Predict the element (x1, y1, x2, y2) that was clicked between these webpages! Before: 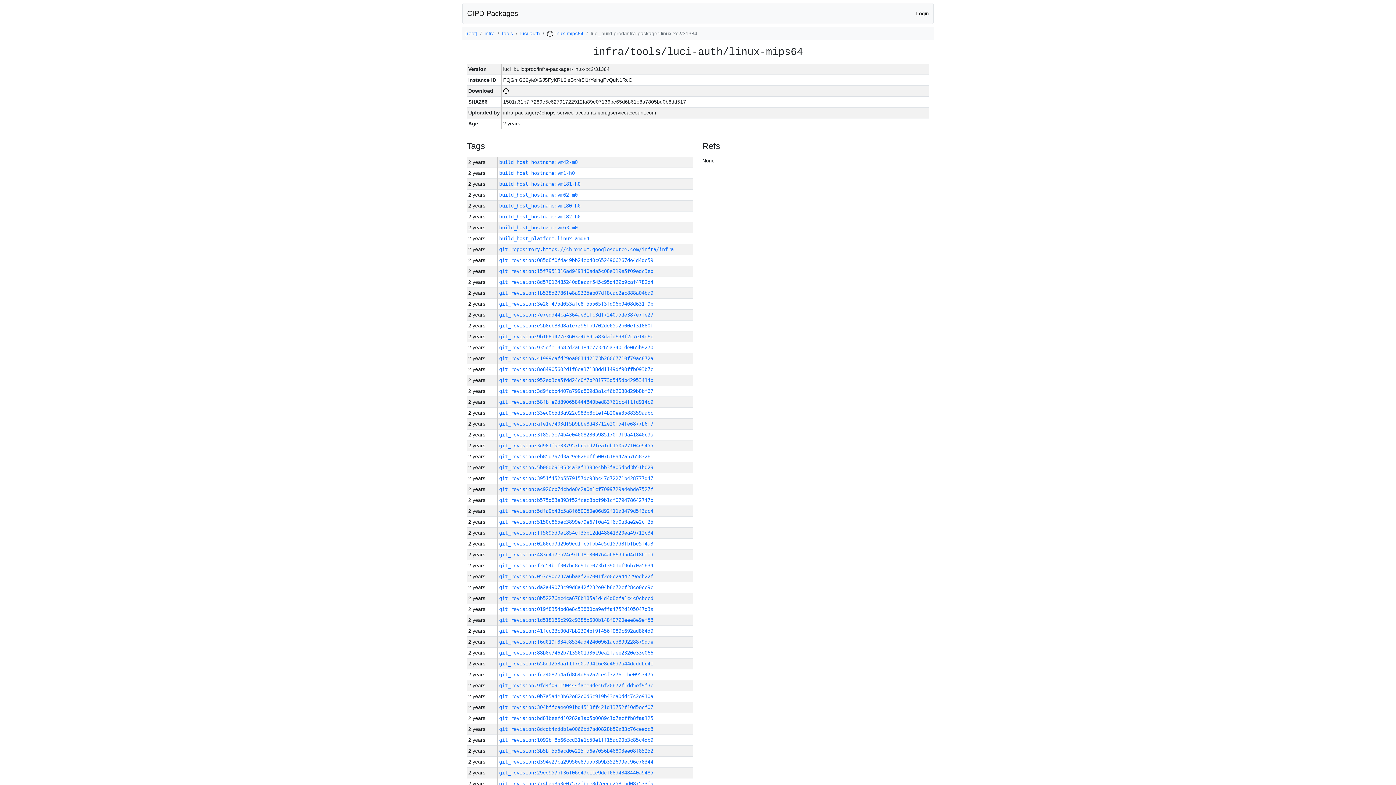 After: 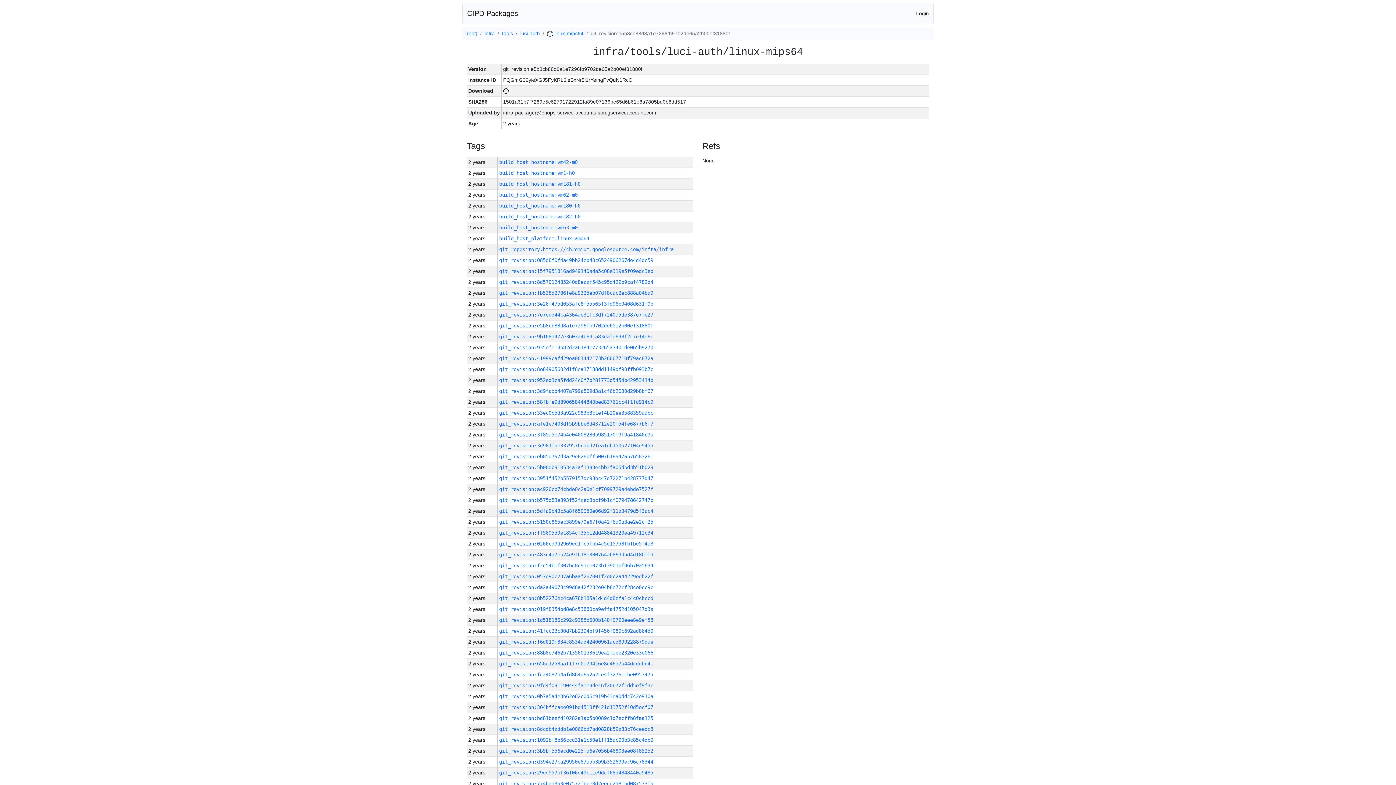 Action: bbox: (499, 322, 653, 328) label: git_revision:e5b8cb88d8a1e7296fb9702de65a2b00ef31880f